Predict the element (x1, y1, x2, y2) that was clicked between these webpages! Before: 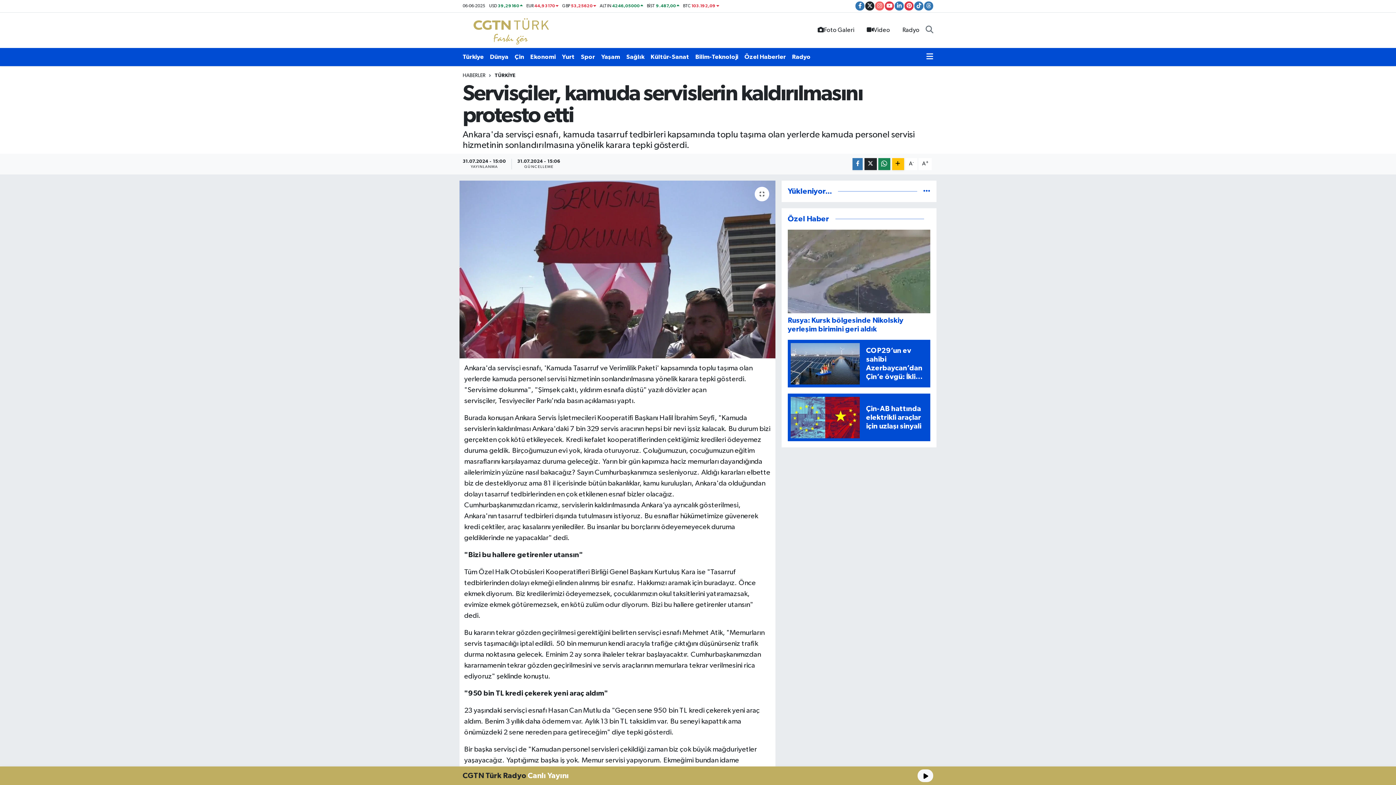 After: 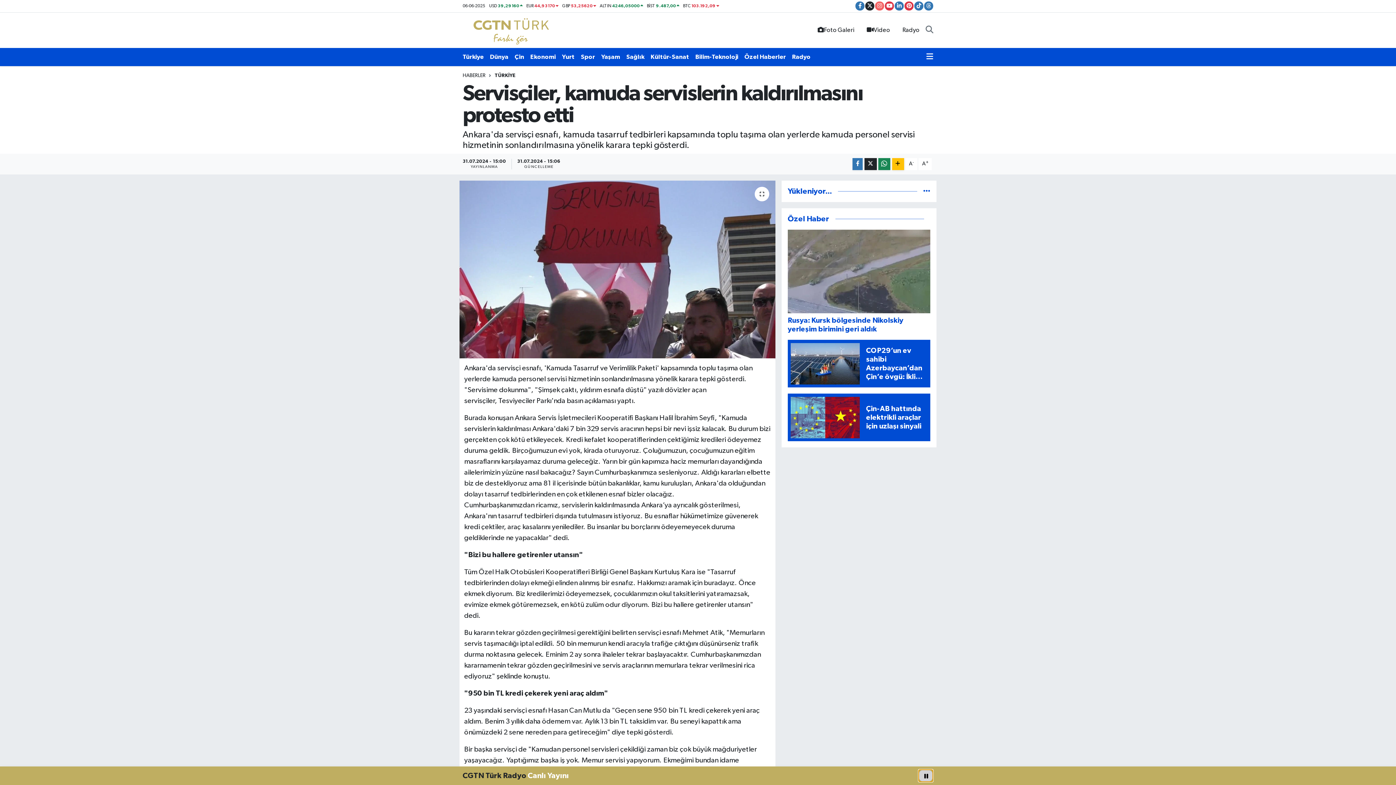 Action: bbox: (917, 769, 933, 782)